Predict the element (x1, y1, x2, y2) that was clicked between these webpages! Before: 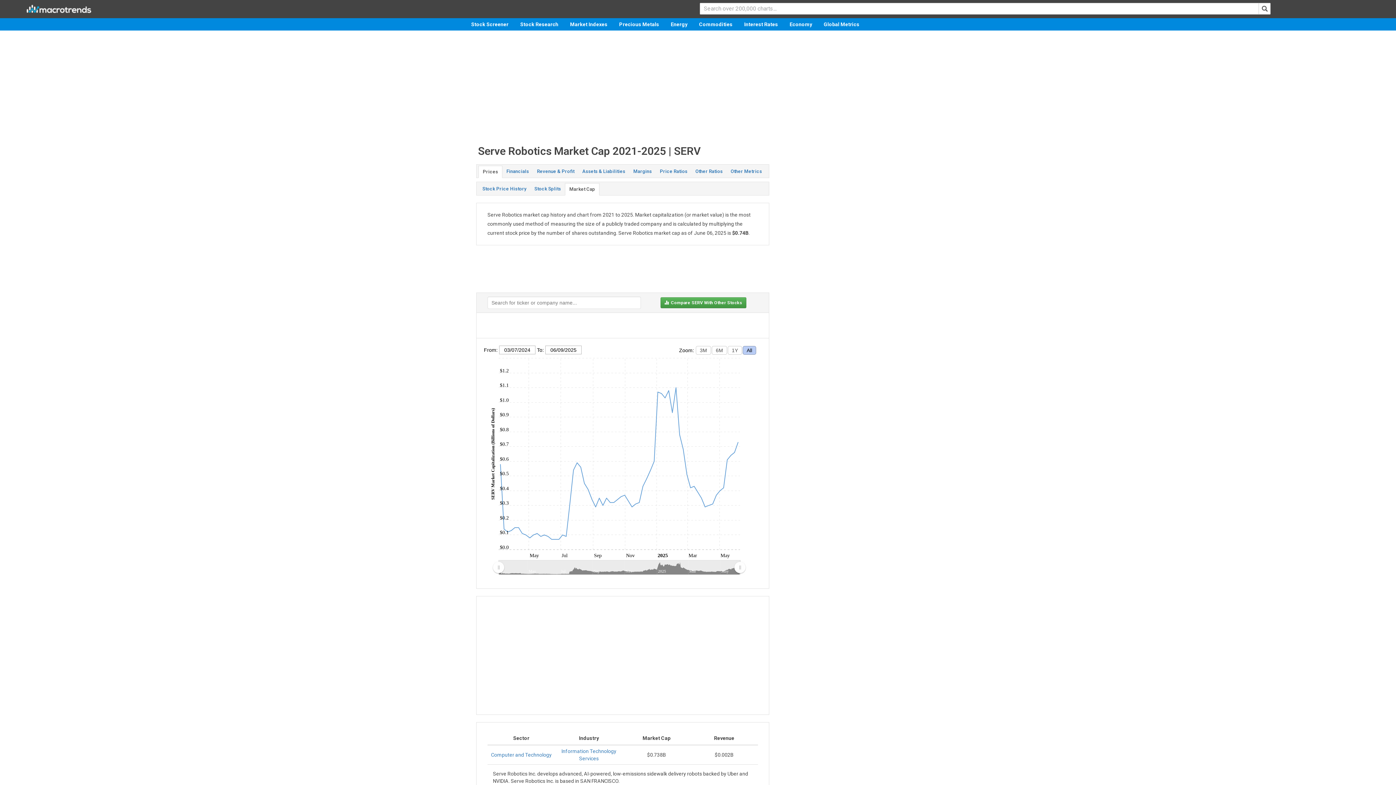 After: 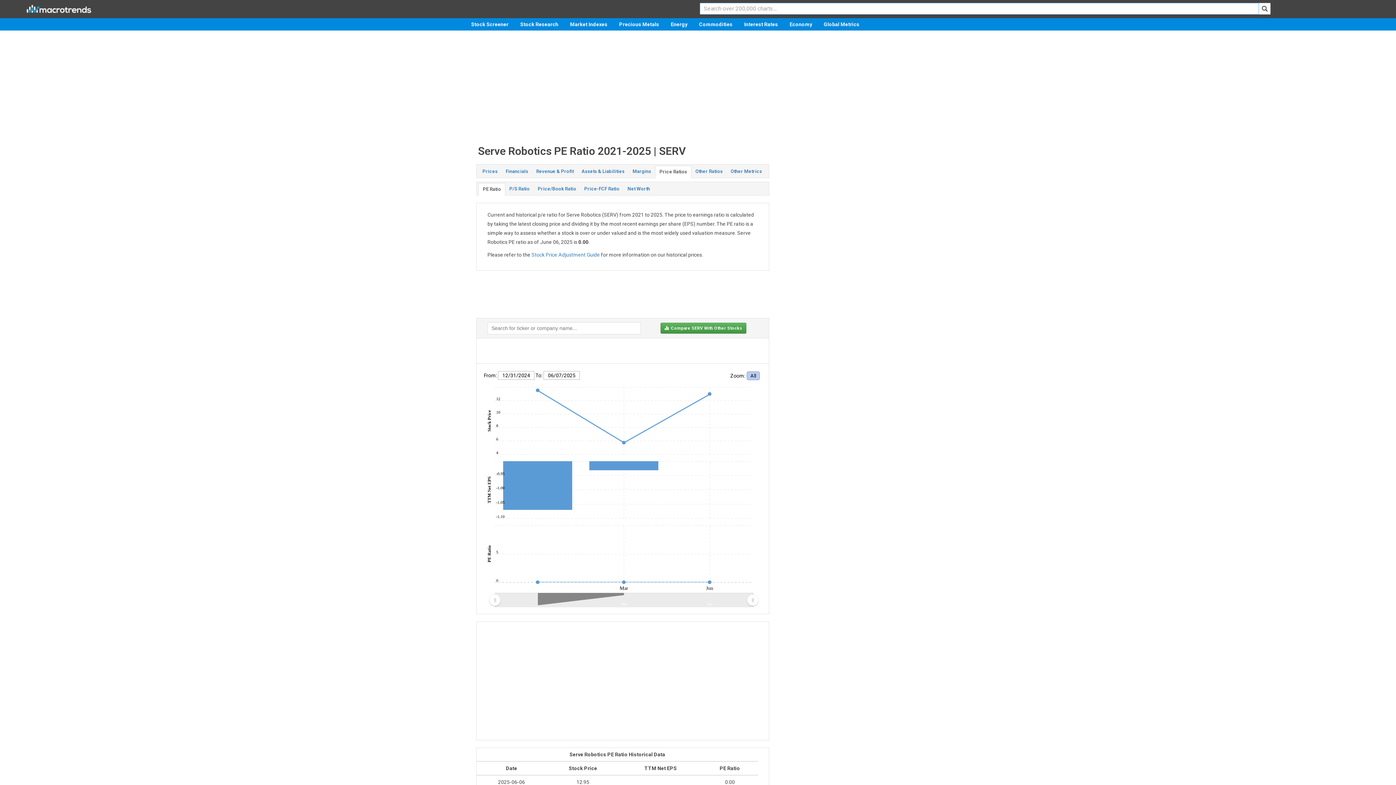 Action: label: Price Ratios bbox: (656, 165, 691, 177)